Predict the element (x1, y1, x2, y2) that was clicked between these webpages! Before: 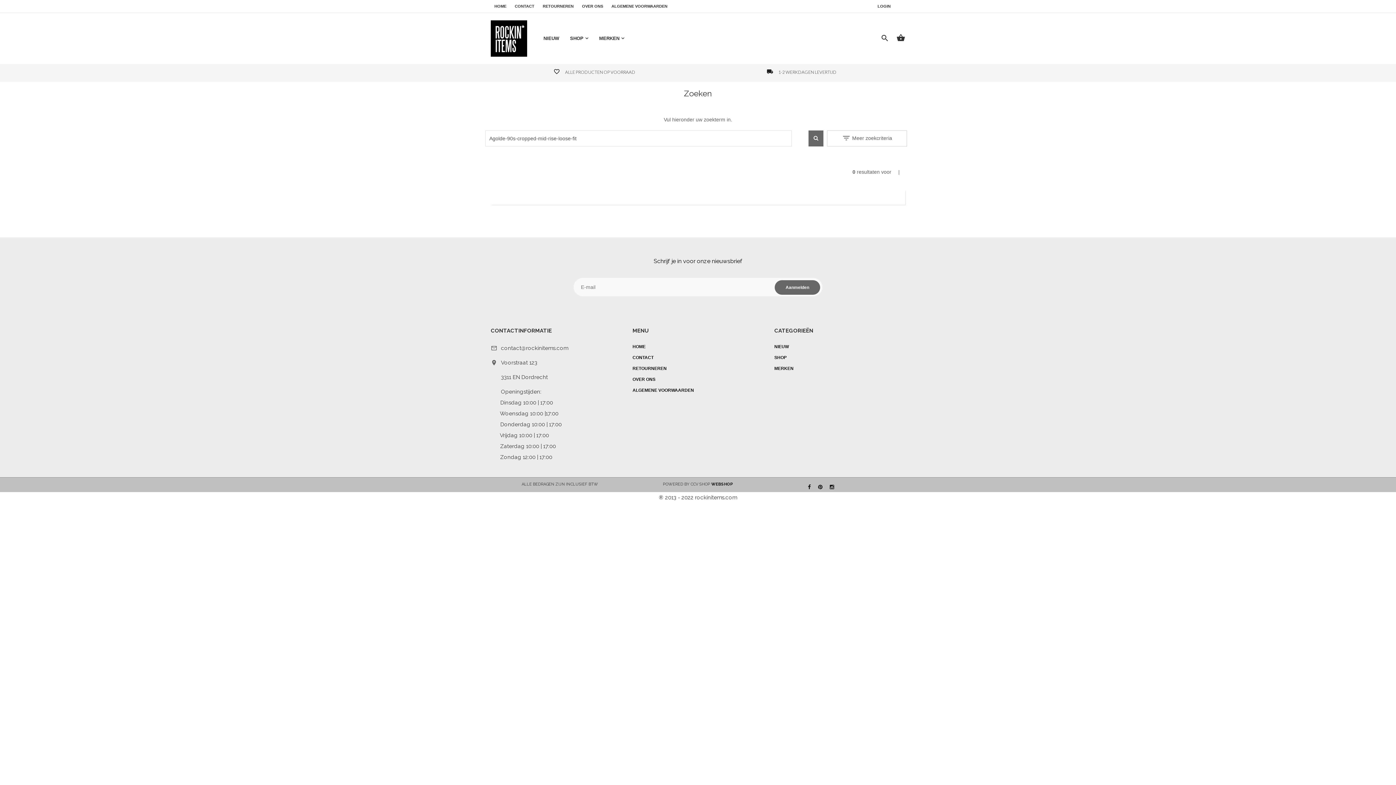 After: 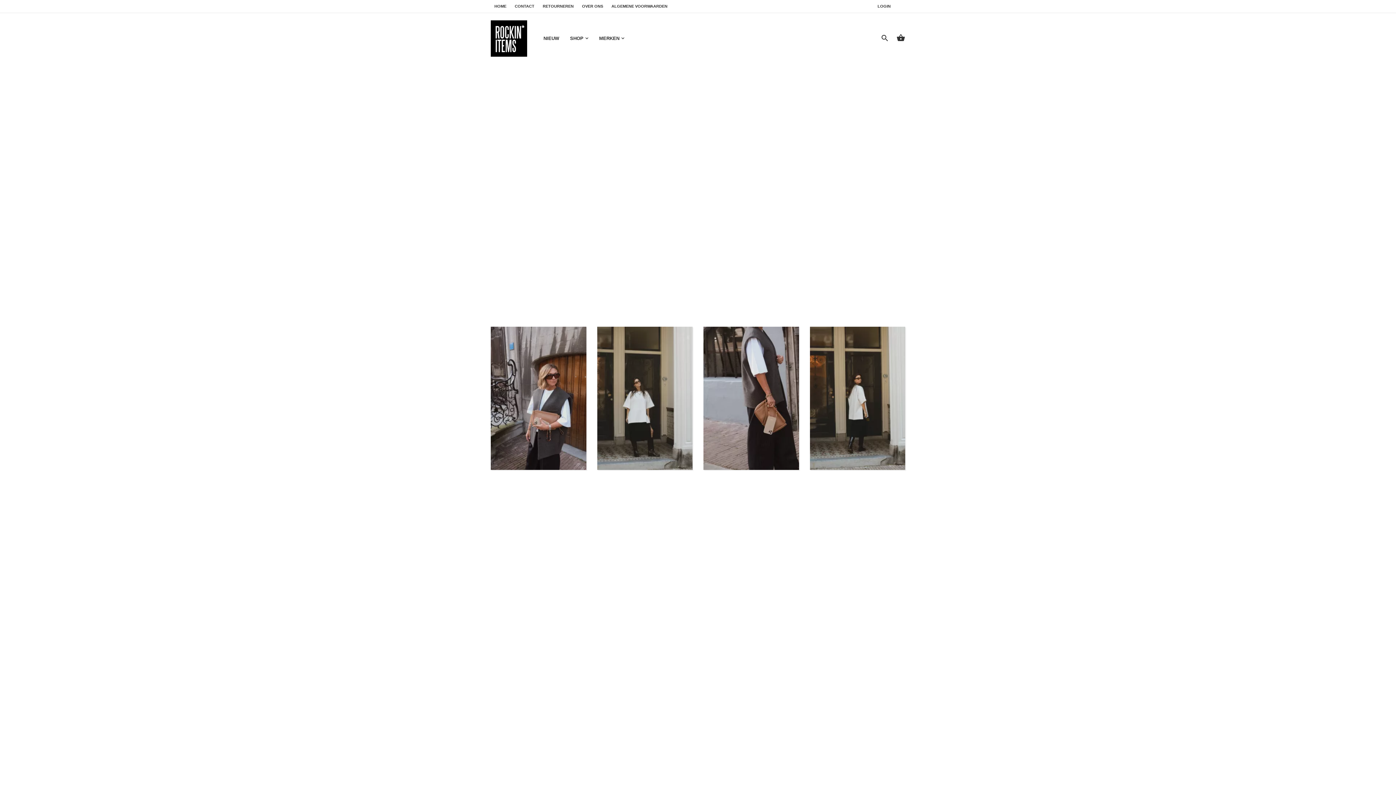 Action: bbox: (490, 20, 527, 56)